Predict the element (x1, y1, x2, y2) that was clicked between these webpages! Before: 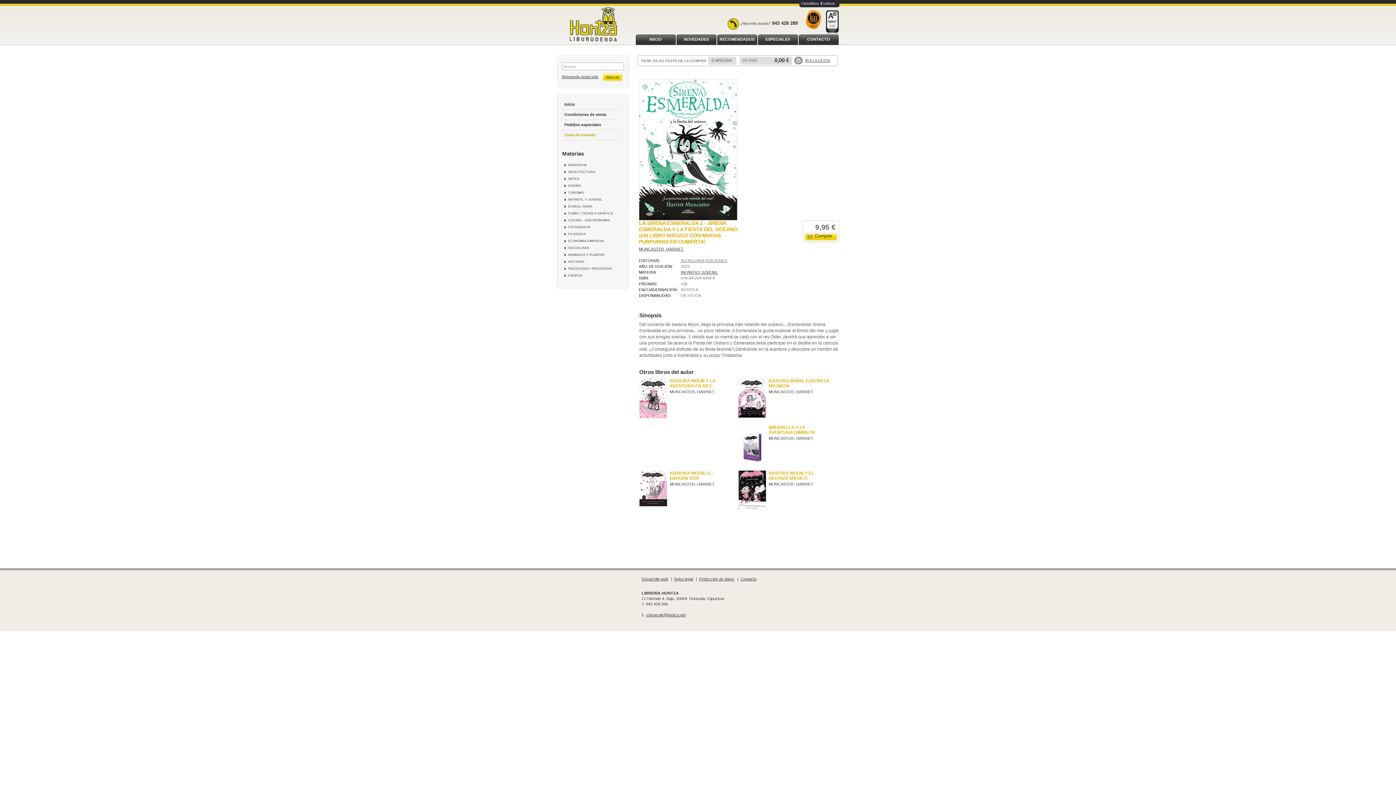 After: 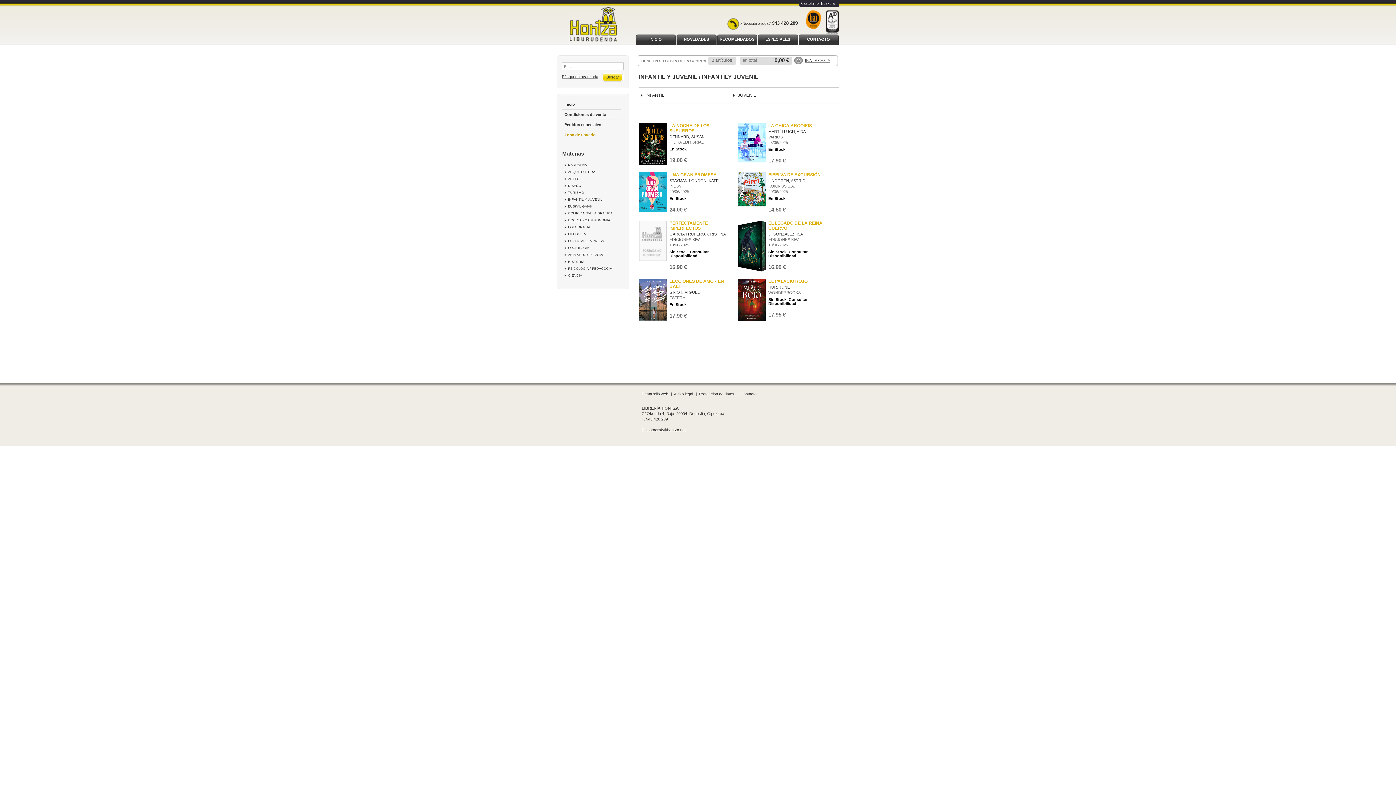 Action: label: INFANTILY JUVENIL bbox: (680, 270, 718, 274)